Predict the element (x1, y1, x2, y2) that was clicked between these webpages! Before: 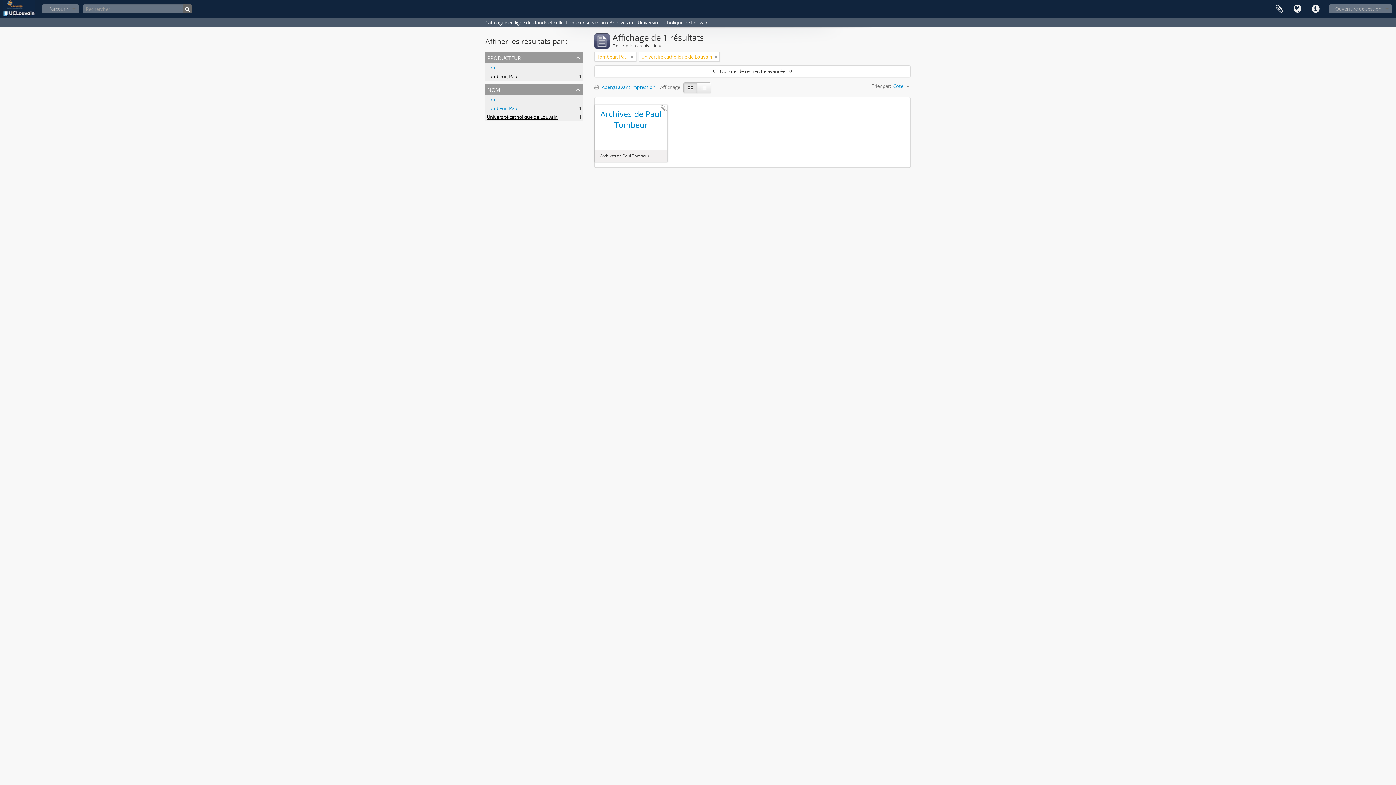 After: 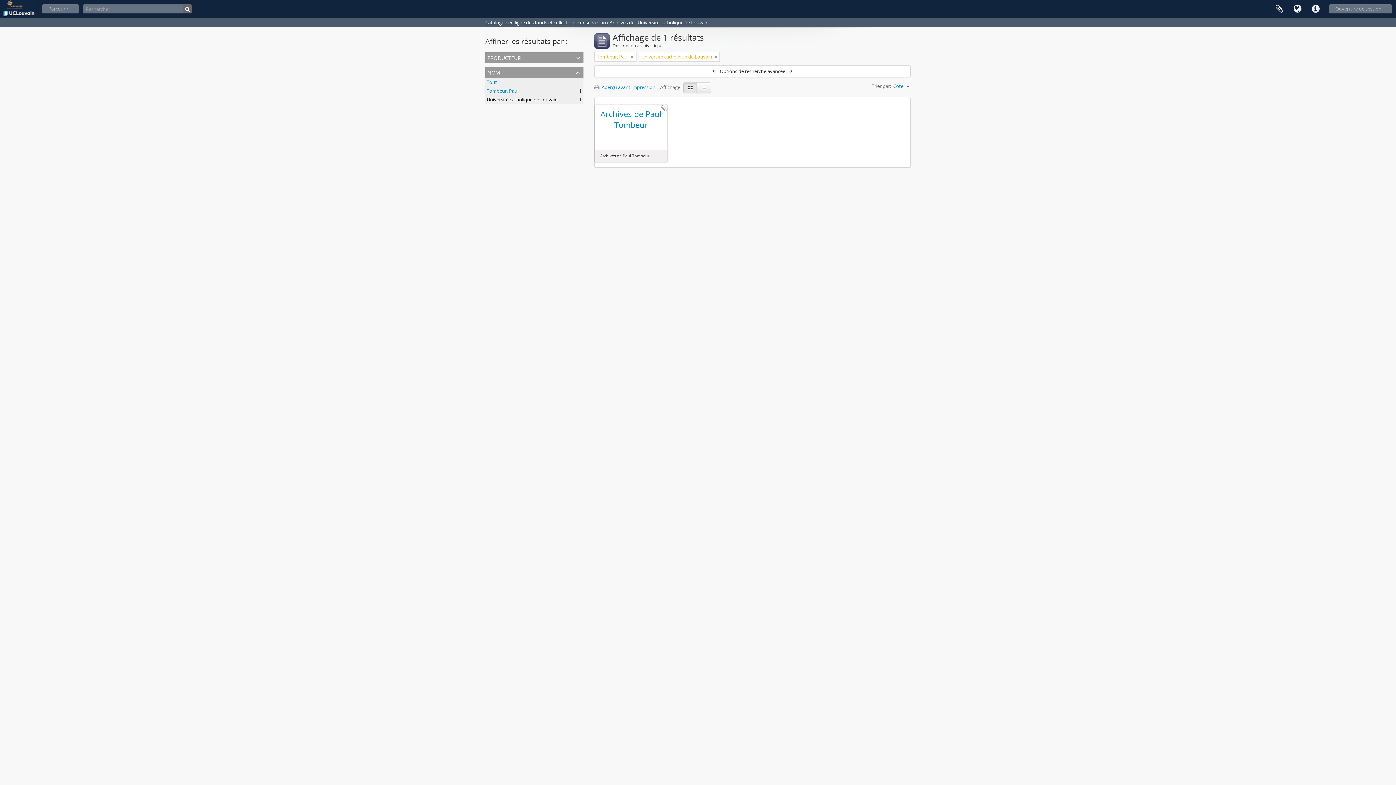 Action: bbox: (485, 52, 583, 63) label: producteur